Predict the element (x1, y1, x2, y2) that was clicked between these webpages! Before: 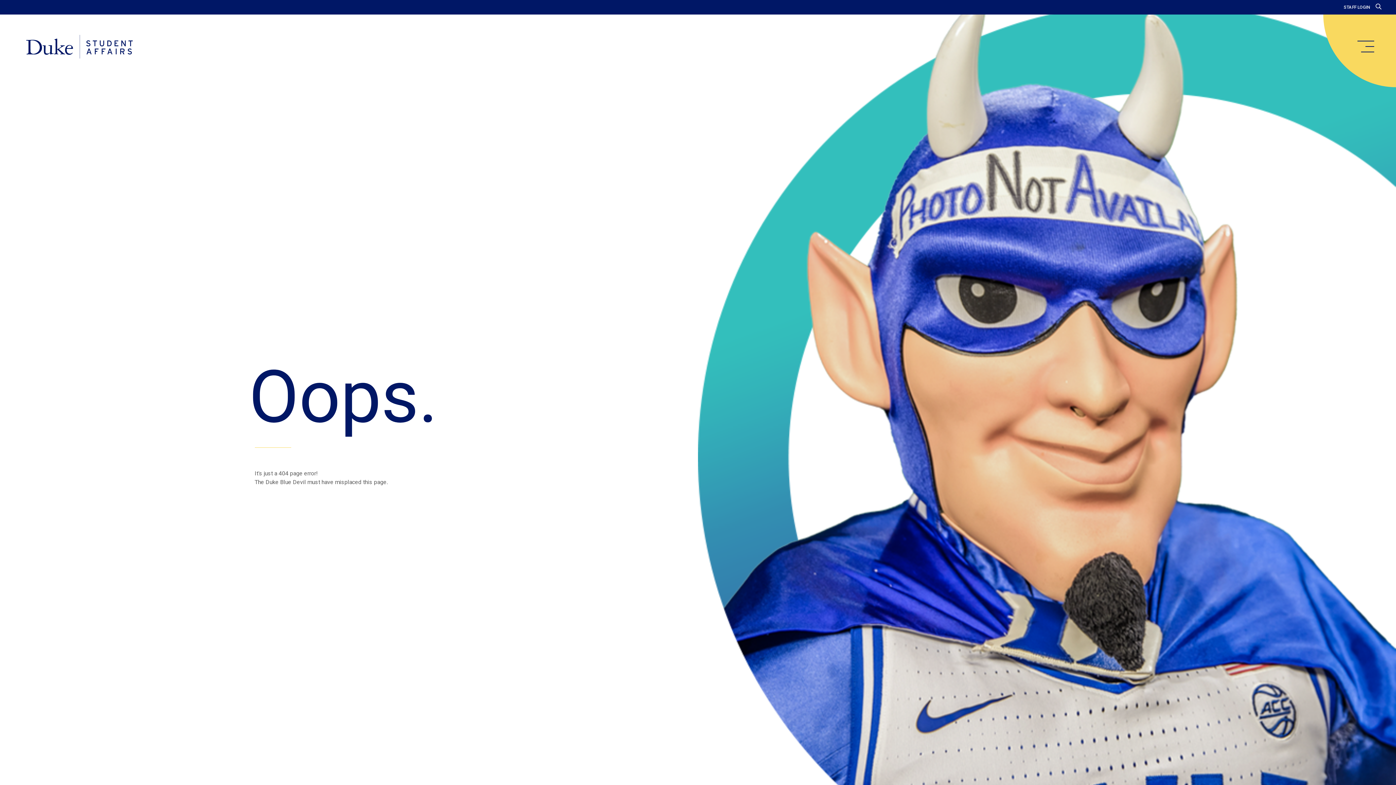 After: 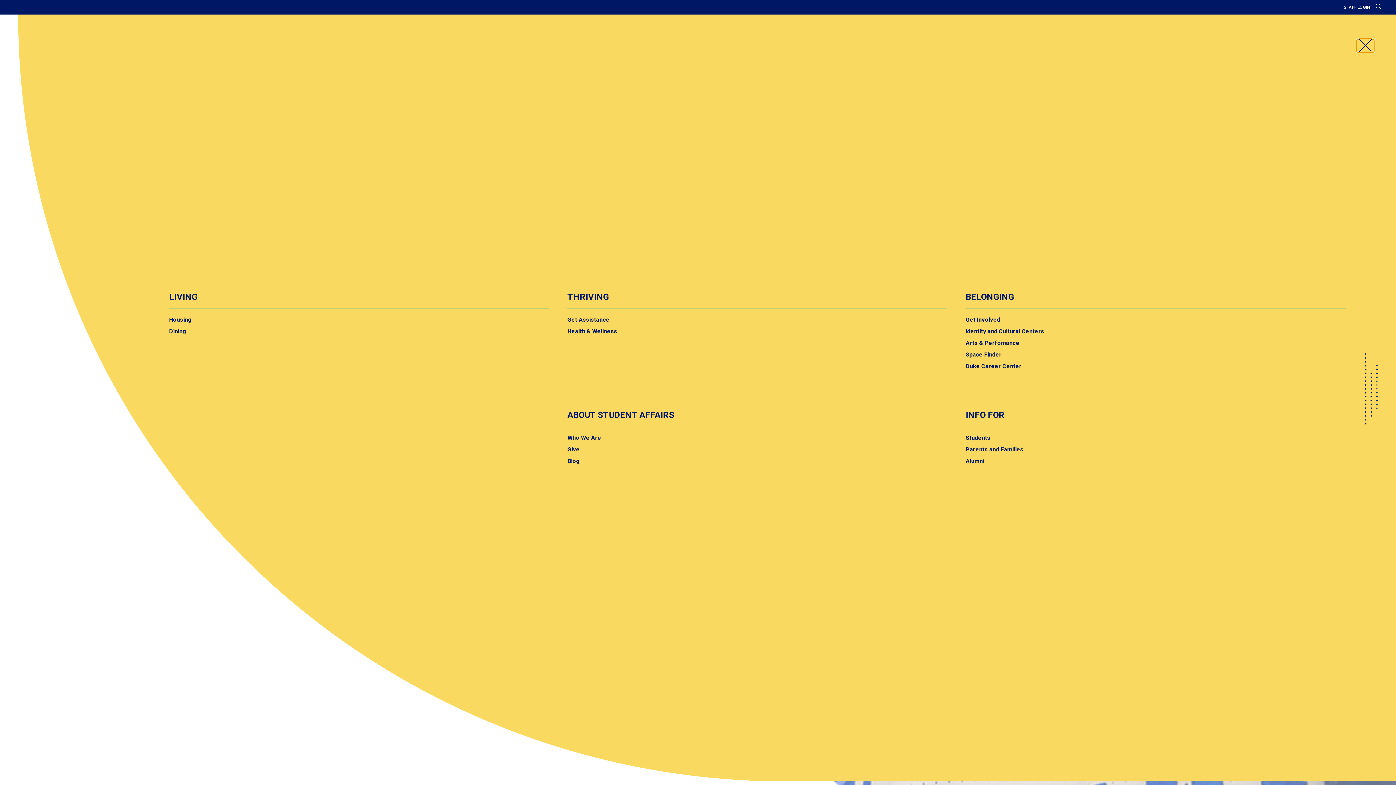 Action: bbox: (1357, 40, 1374, 52) label: main menu